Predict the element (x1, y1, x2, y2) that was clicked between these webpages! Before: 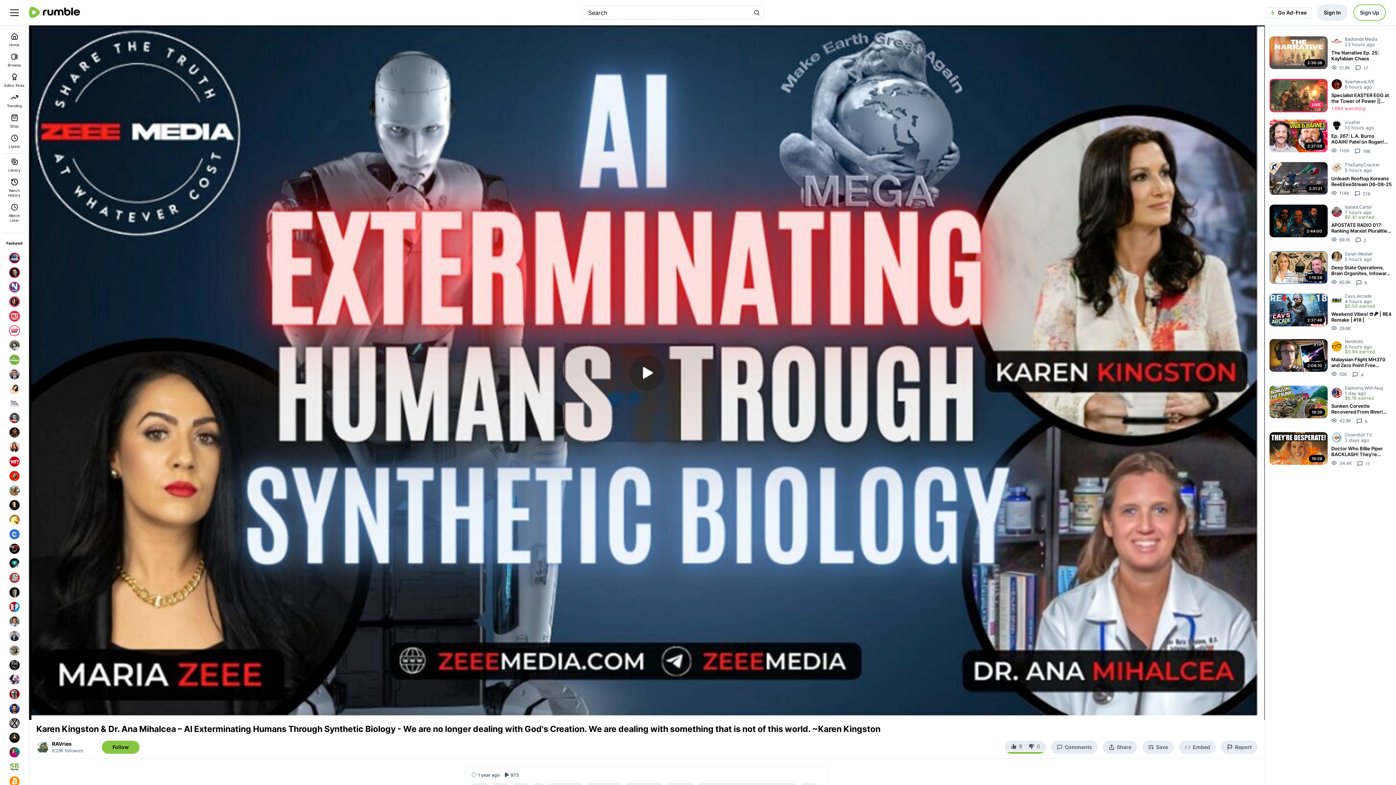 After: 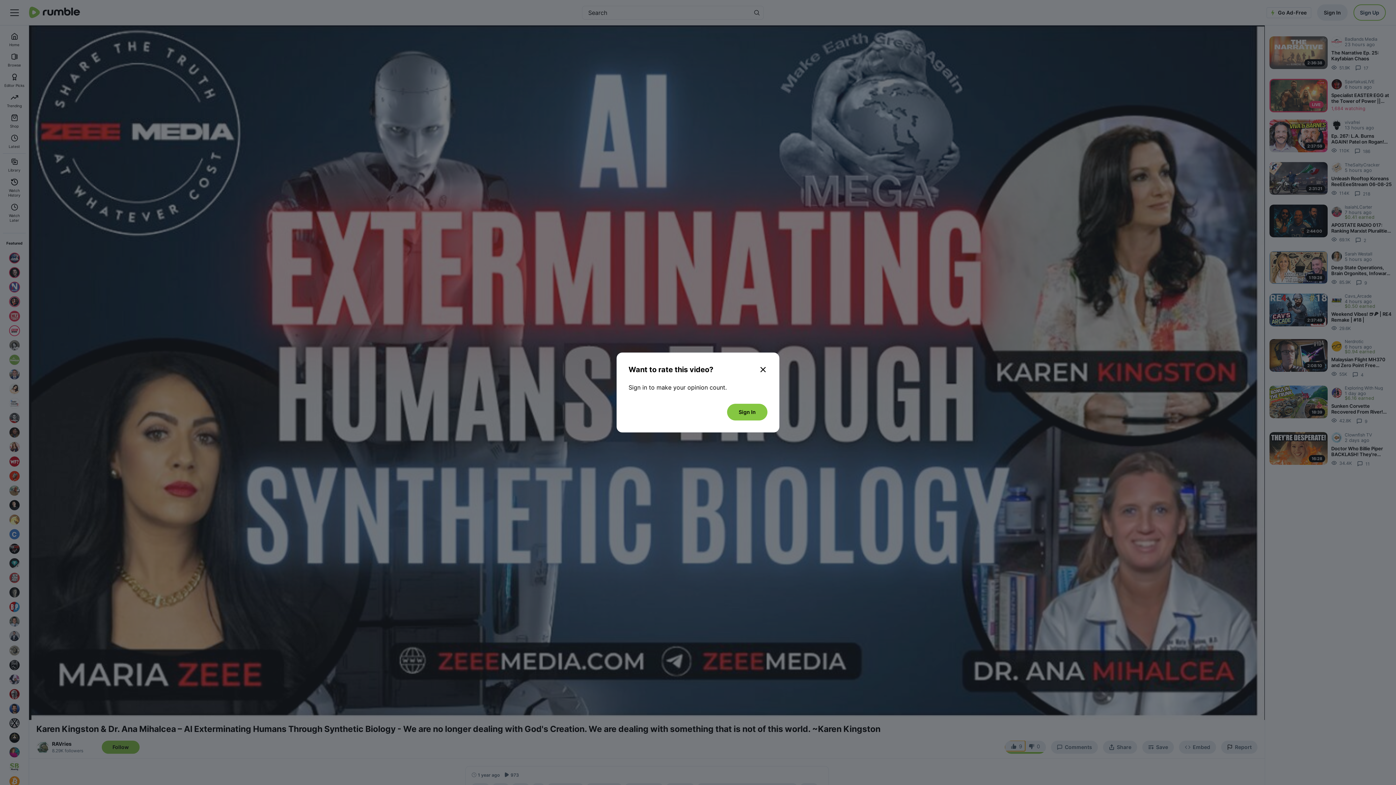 Action: bbox: (1005, 740, 1025, 751) label: Rumbles up vote